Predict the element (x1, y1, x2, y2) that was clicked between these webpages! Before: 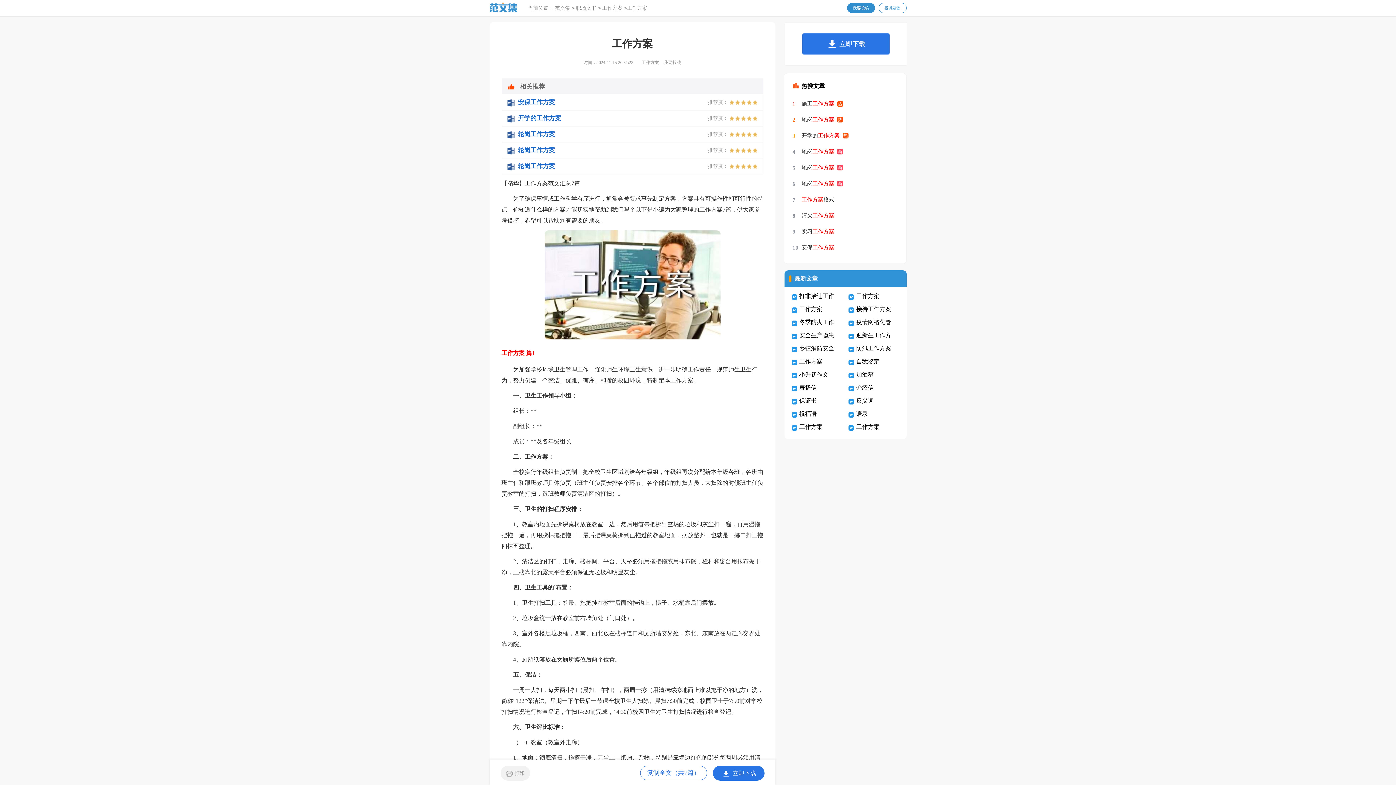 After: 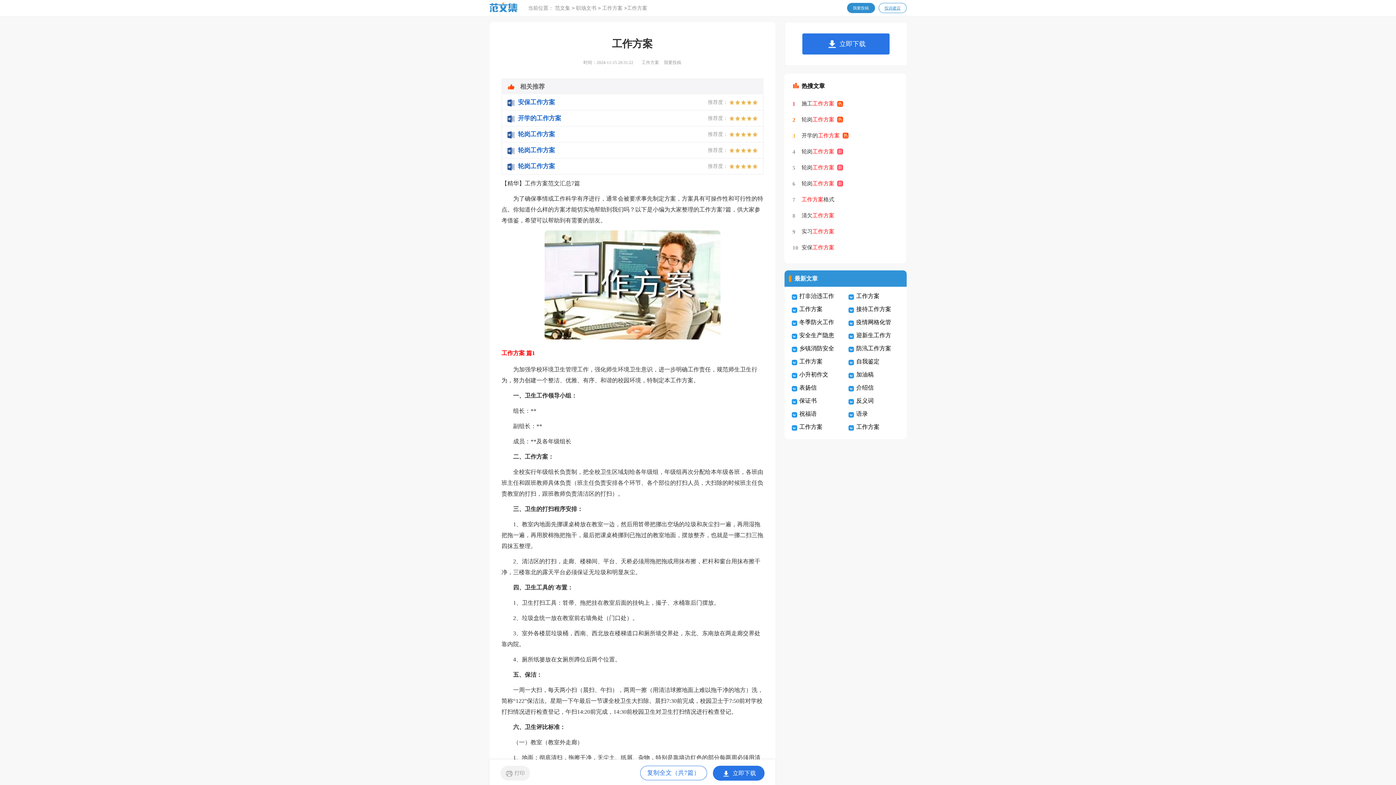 Action: label: 投诉建议 bbox: (878, 2, 906, 13)